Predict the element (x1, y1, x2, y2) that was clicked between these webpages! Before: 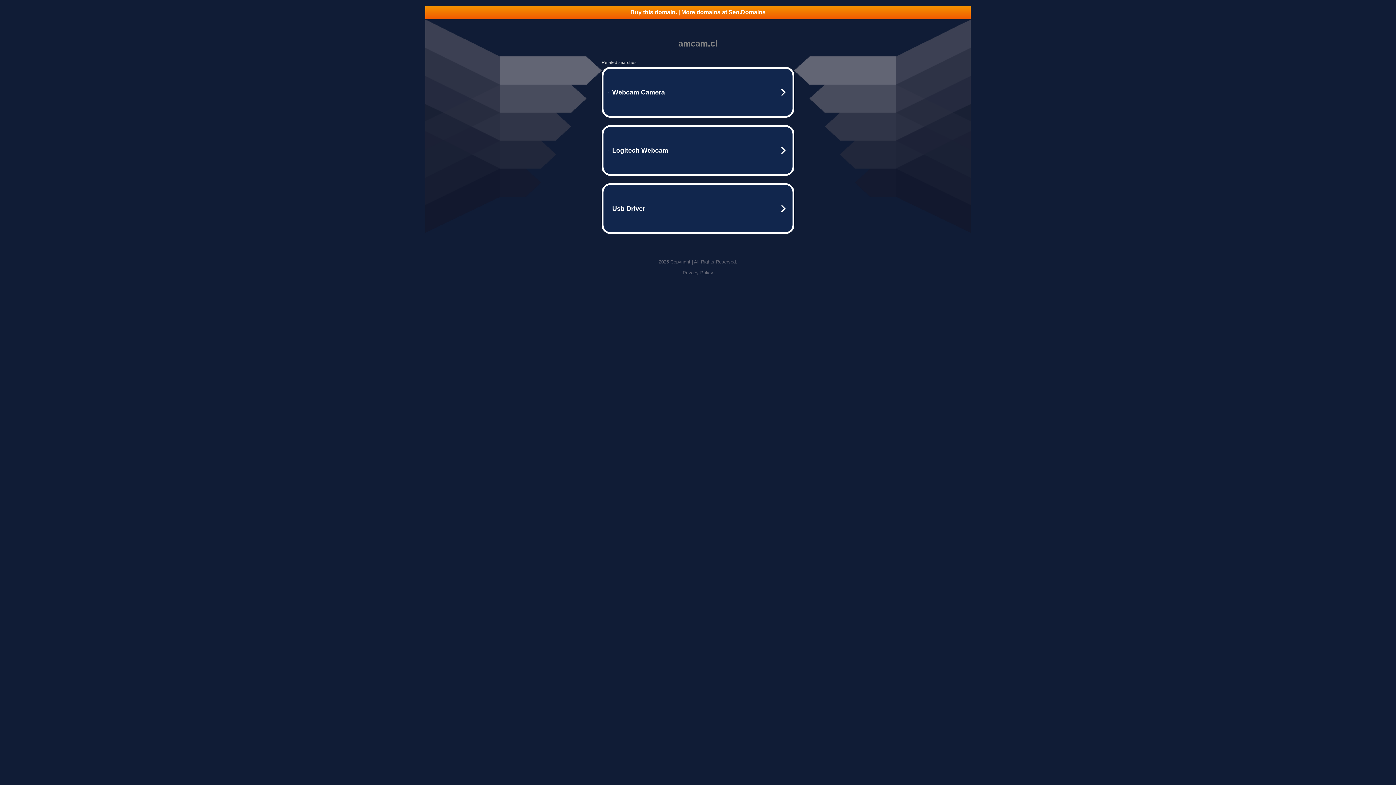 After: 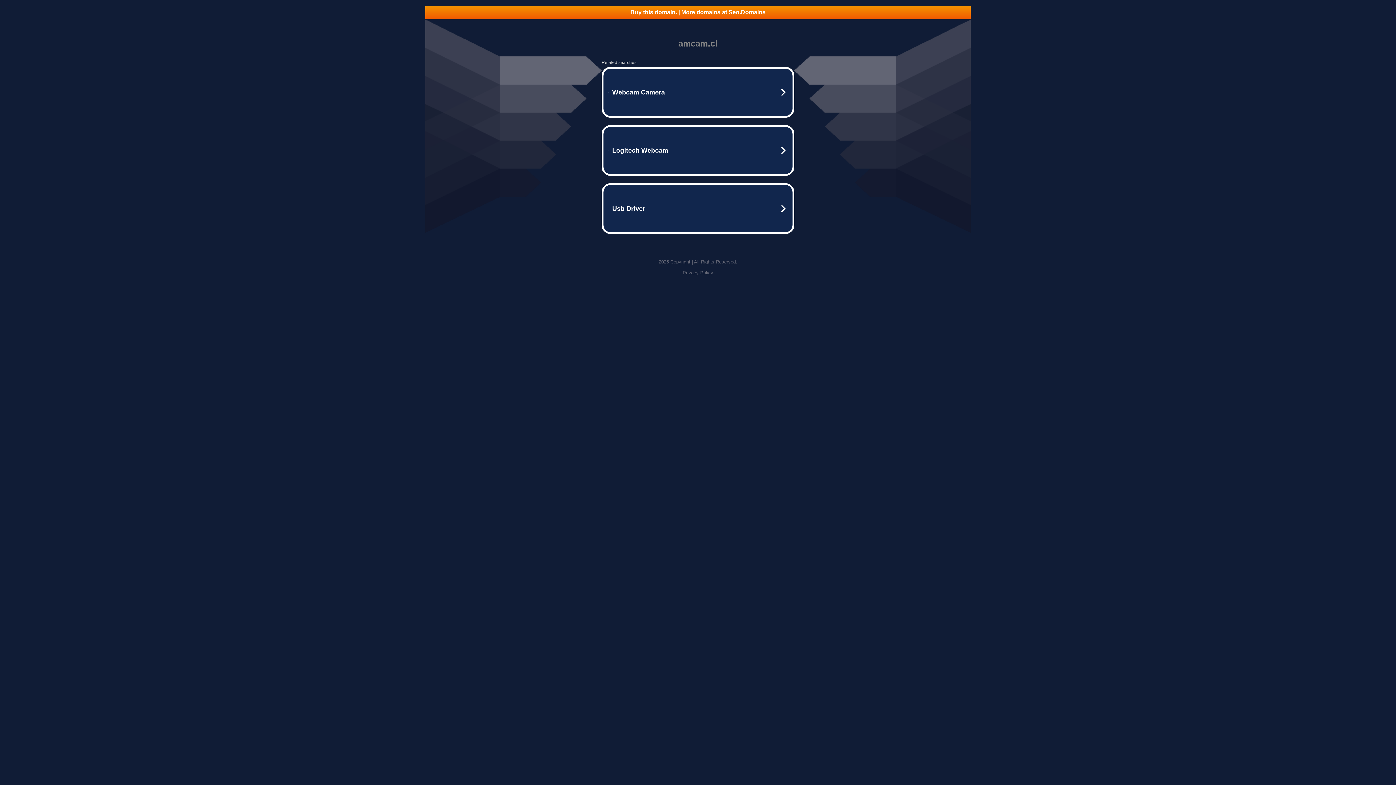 Action: bbox: (682, 270, 713, 275) label: Privacy Policy